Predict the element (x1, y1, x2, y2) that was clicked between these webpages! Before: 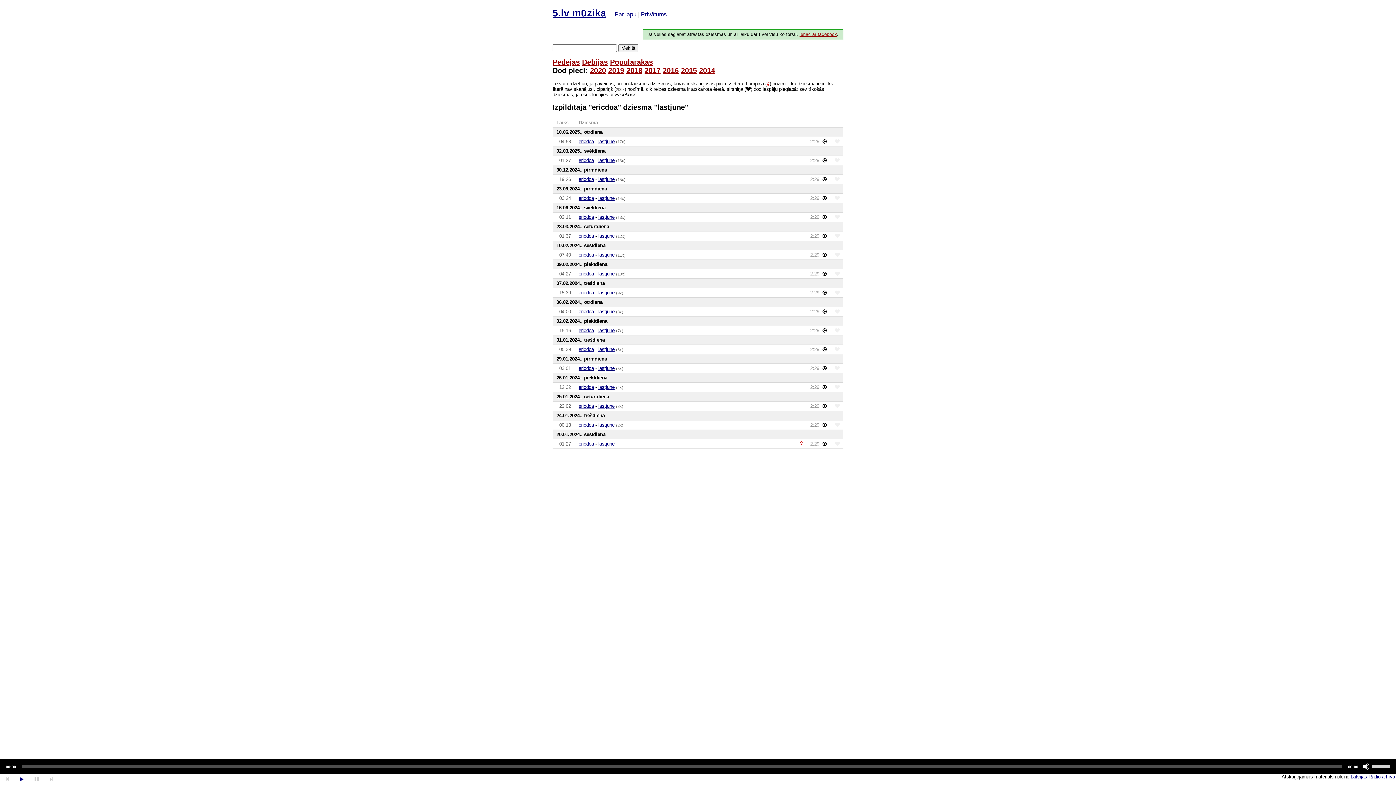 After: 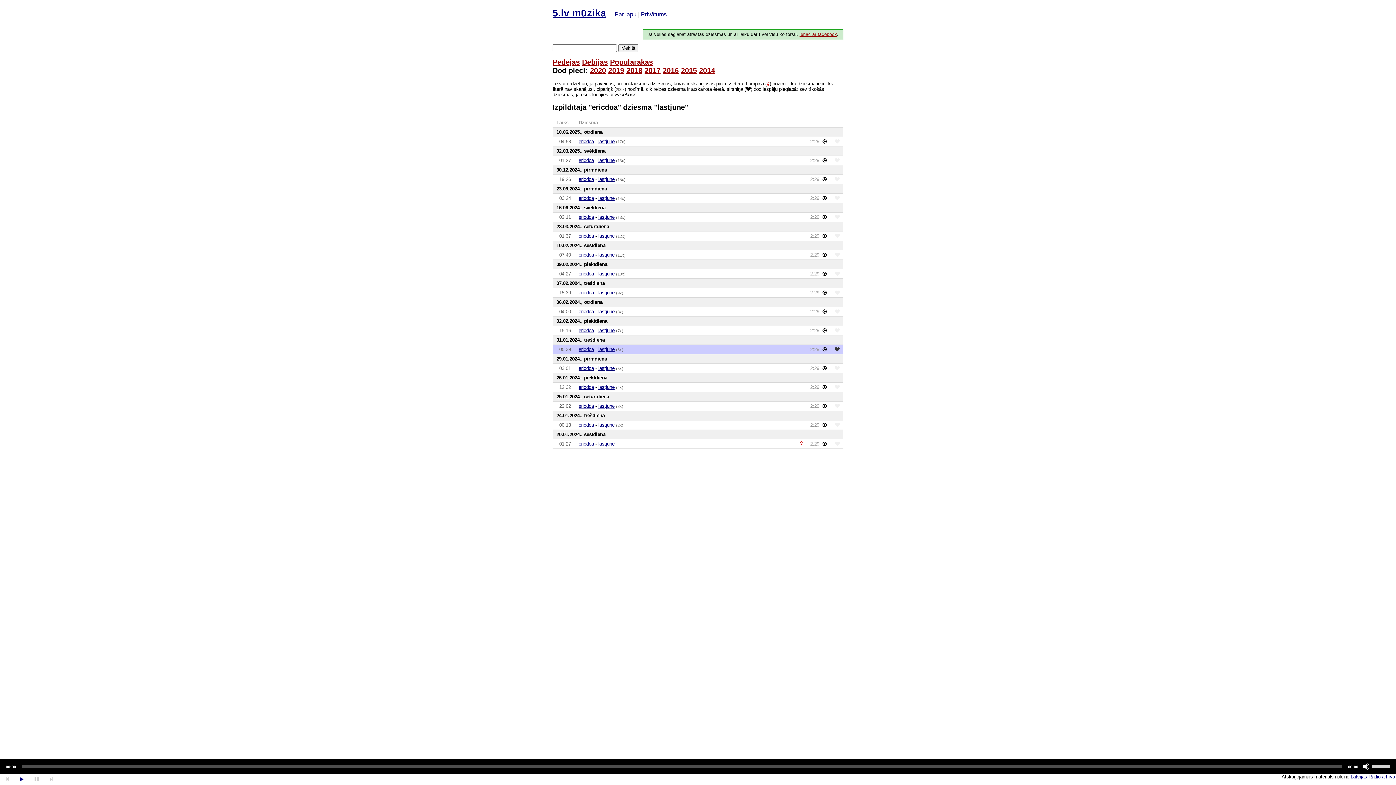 Action: bbox: (835, 346, 839, 352)